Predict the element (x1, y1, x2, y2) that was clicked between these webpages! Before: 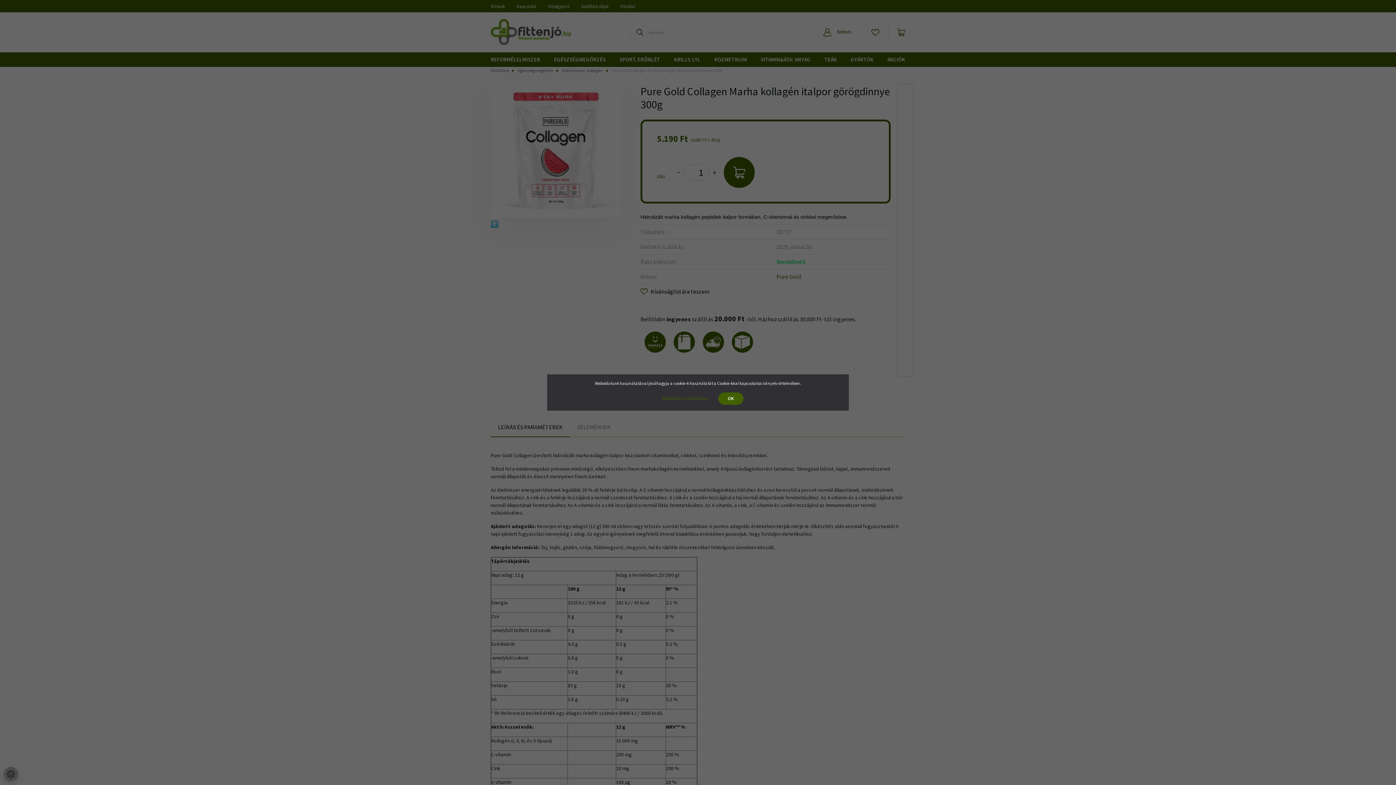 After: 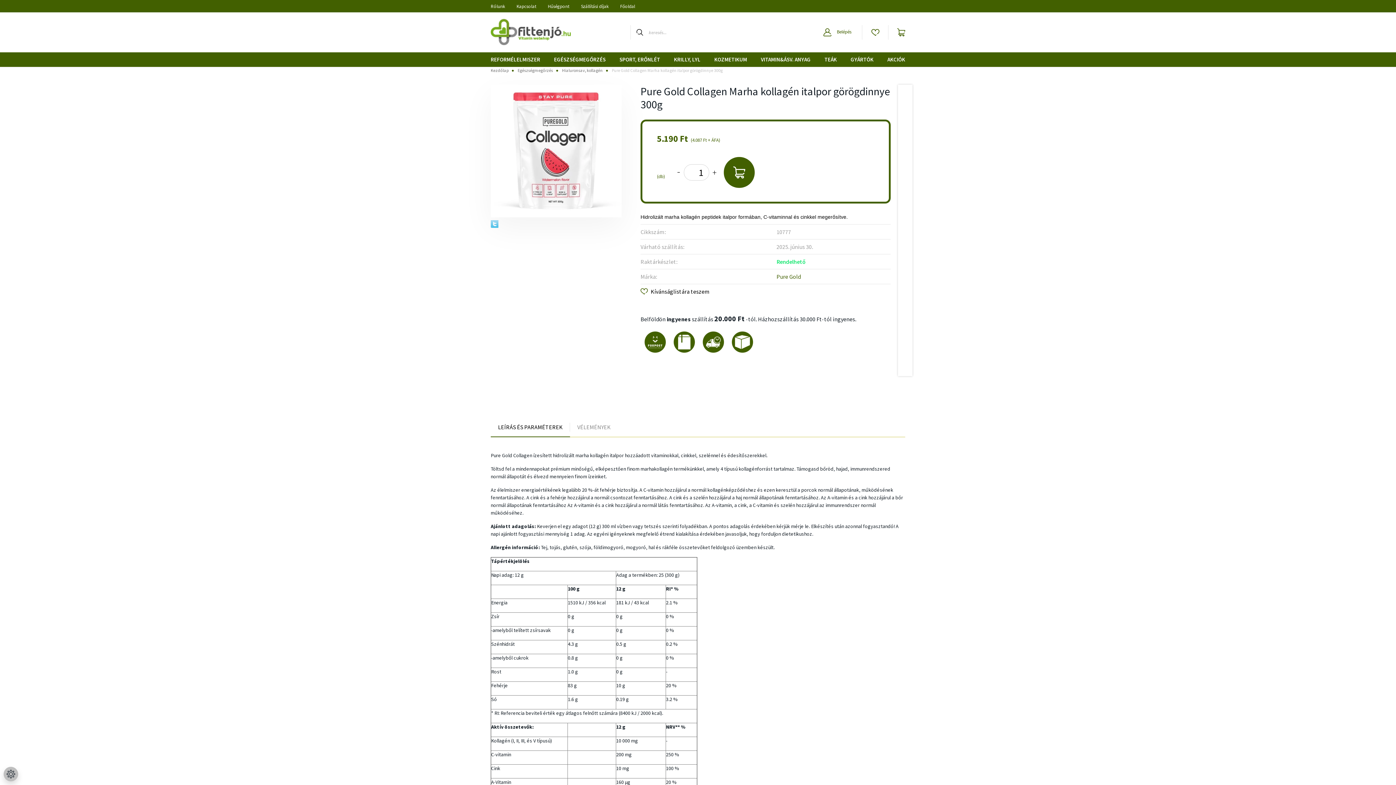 Action: bbox: (718, 392, 743, 405) label: OK